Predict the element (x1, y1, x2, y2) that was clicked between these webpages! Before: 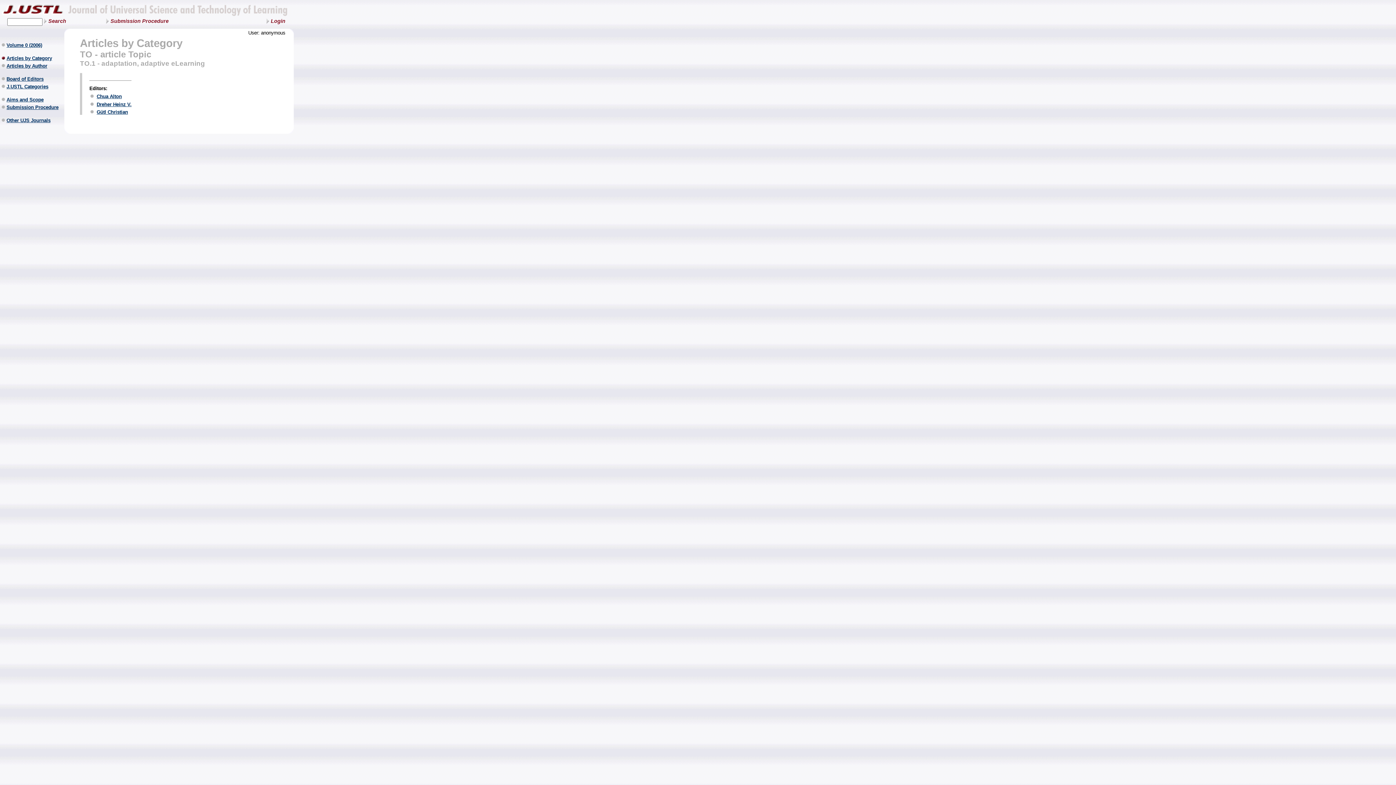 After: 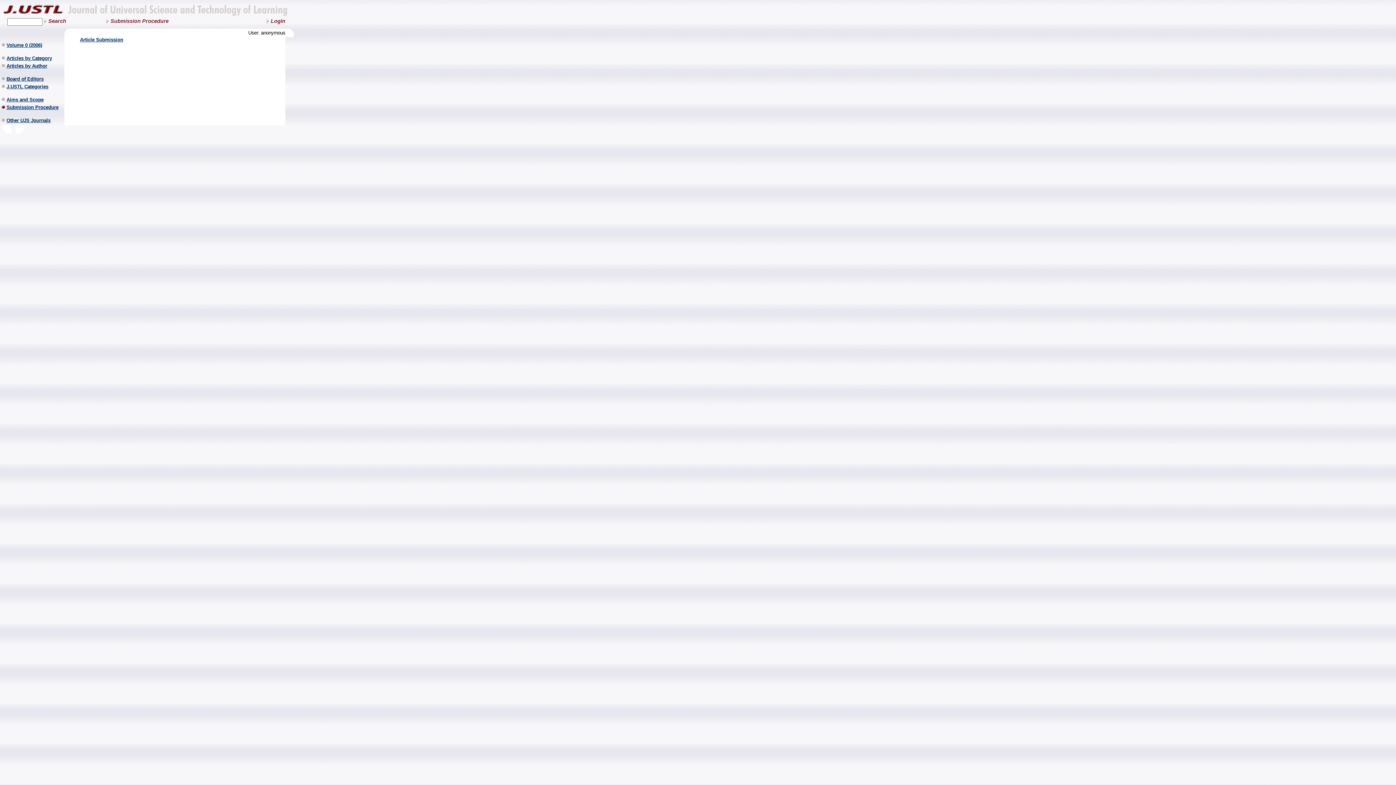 Action: label: Submission Procedure bbox: (0, 104, 58, 110)